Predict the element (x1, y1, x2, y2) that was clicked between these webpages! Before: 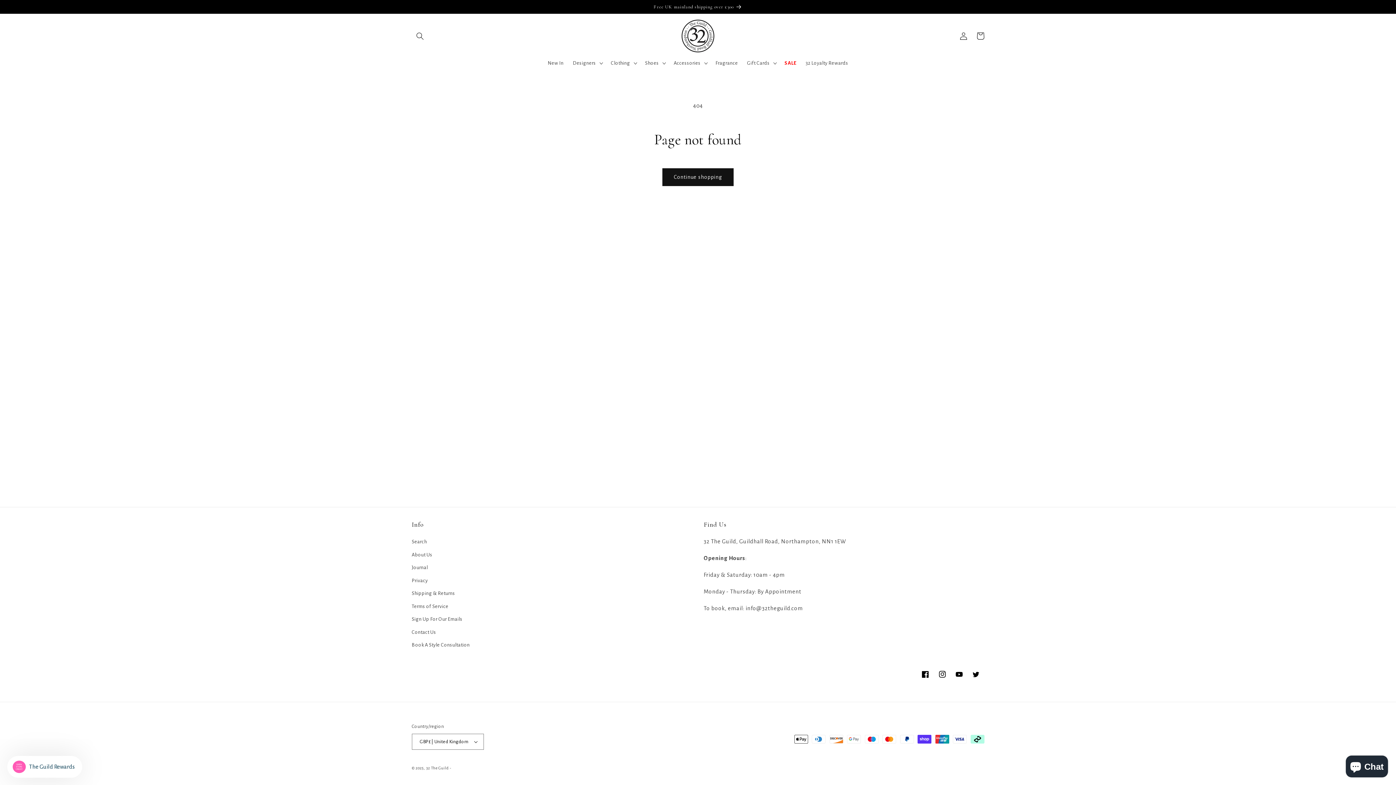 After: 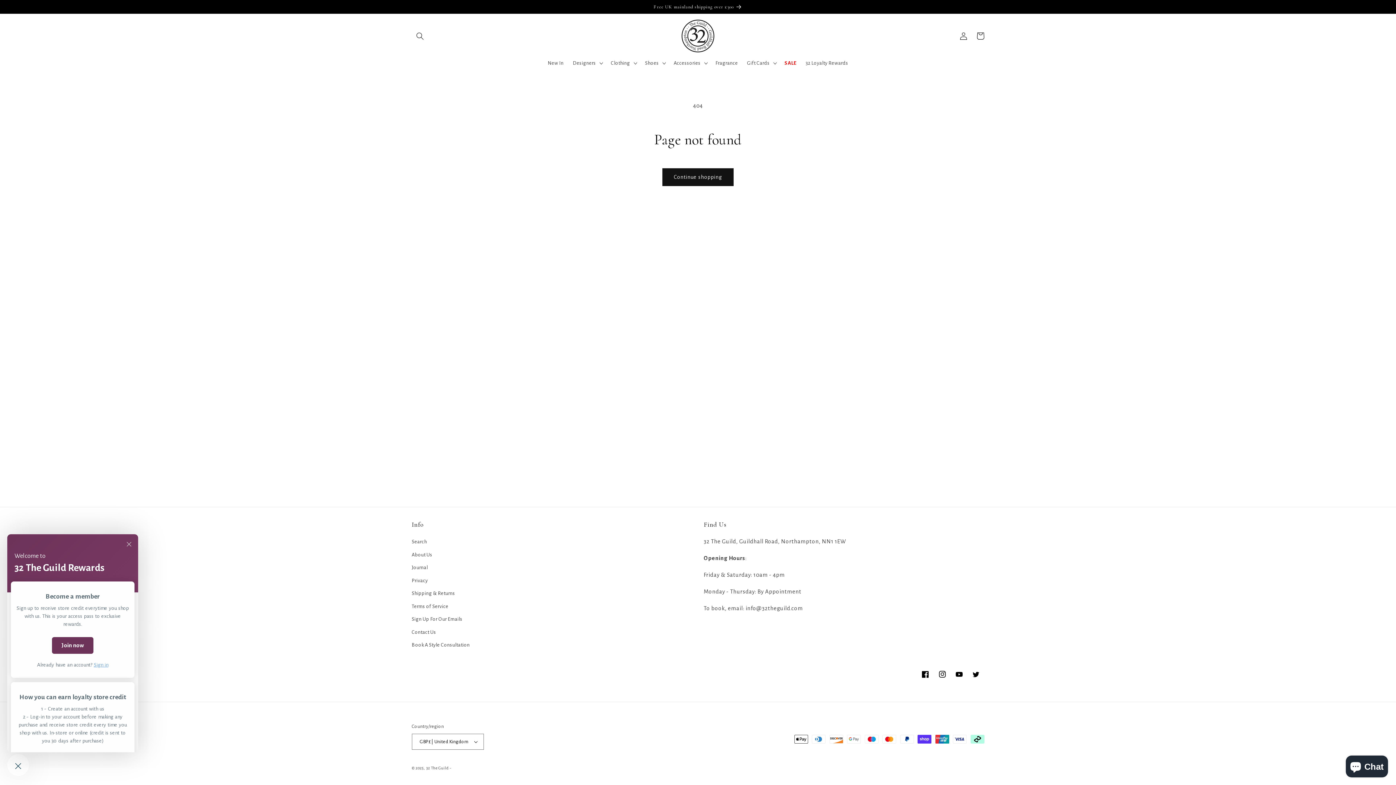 Action: label: The Guild Rewards bbox: (7, 756, 82, 778)